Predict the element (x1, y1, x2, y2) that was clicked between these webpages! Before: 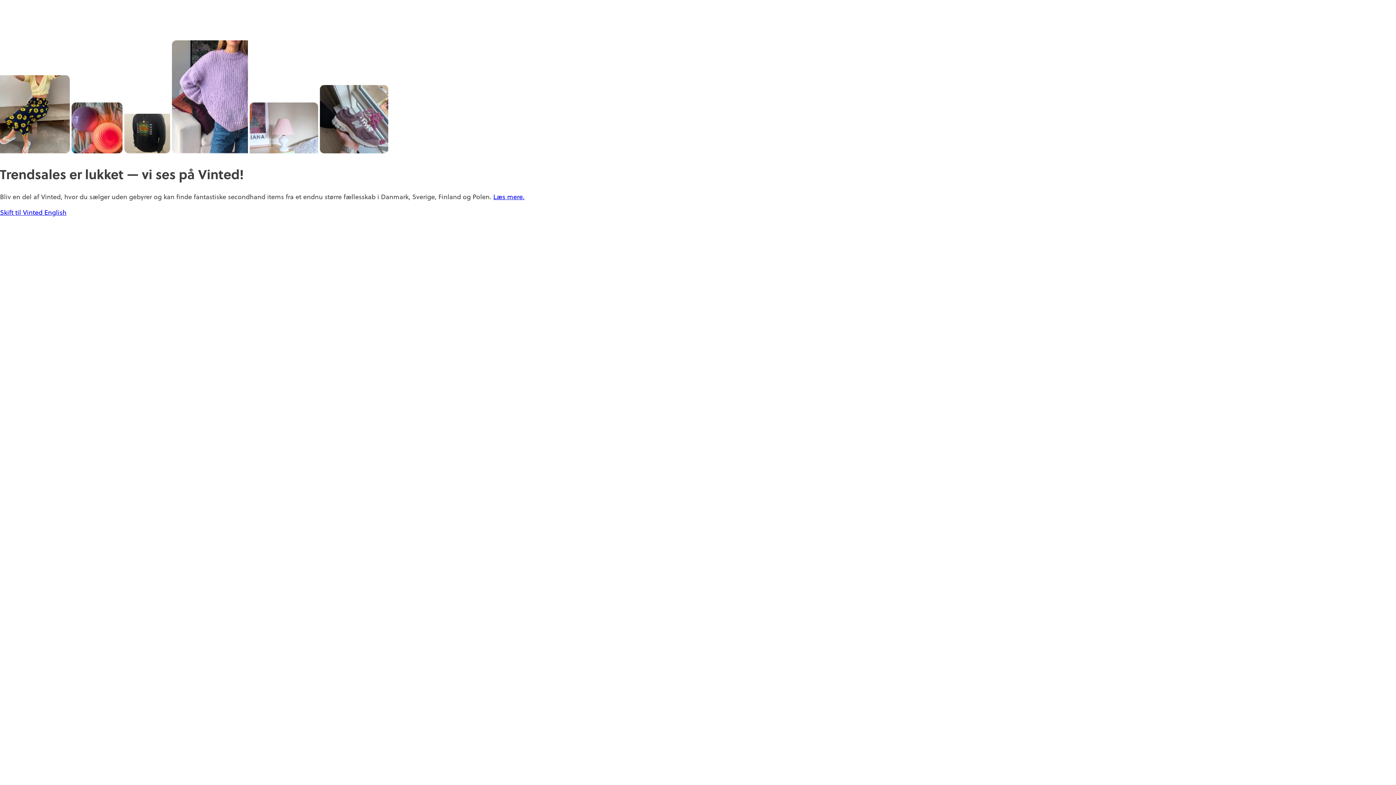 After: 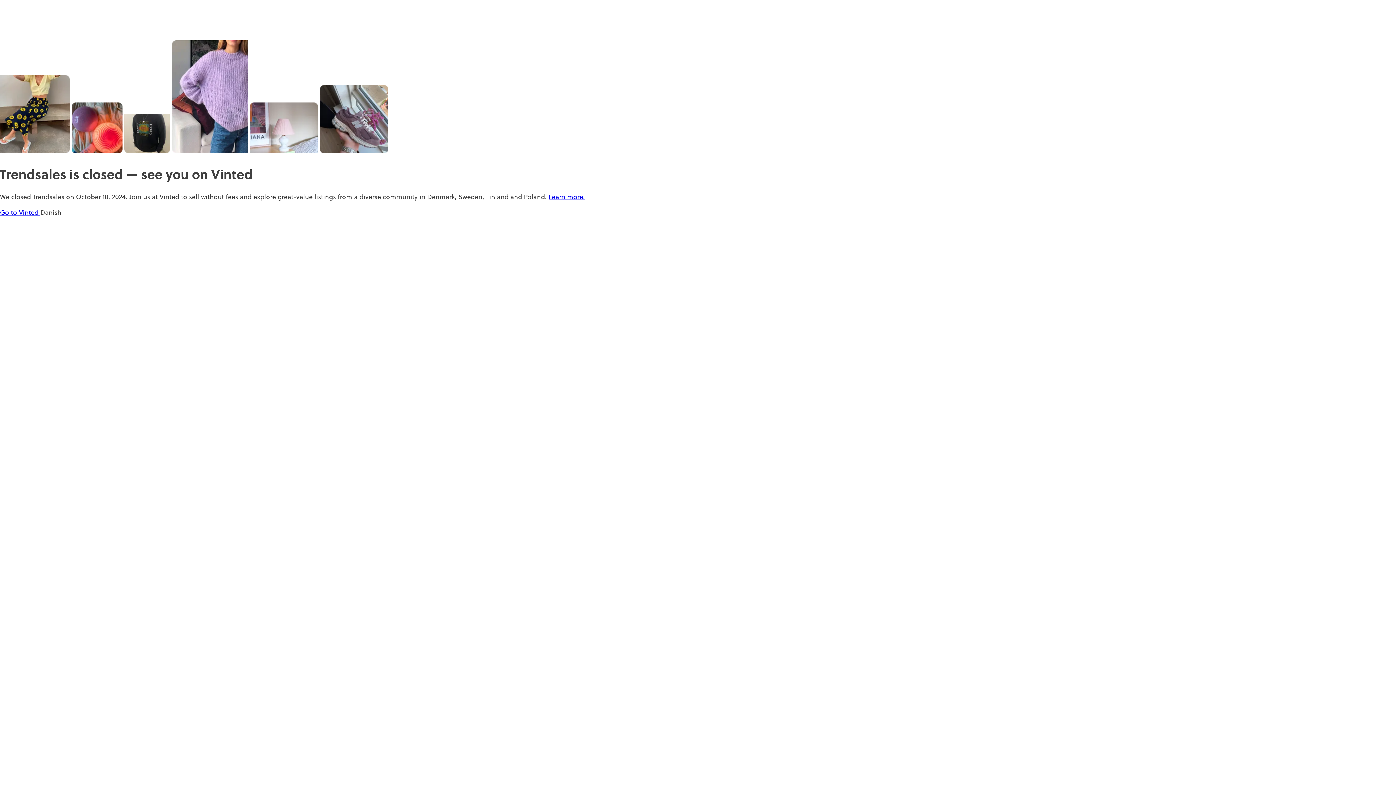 Action: bbox: (44, 208, 66, 217) label: English